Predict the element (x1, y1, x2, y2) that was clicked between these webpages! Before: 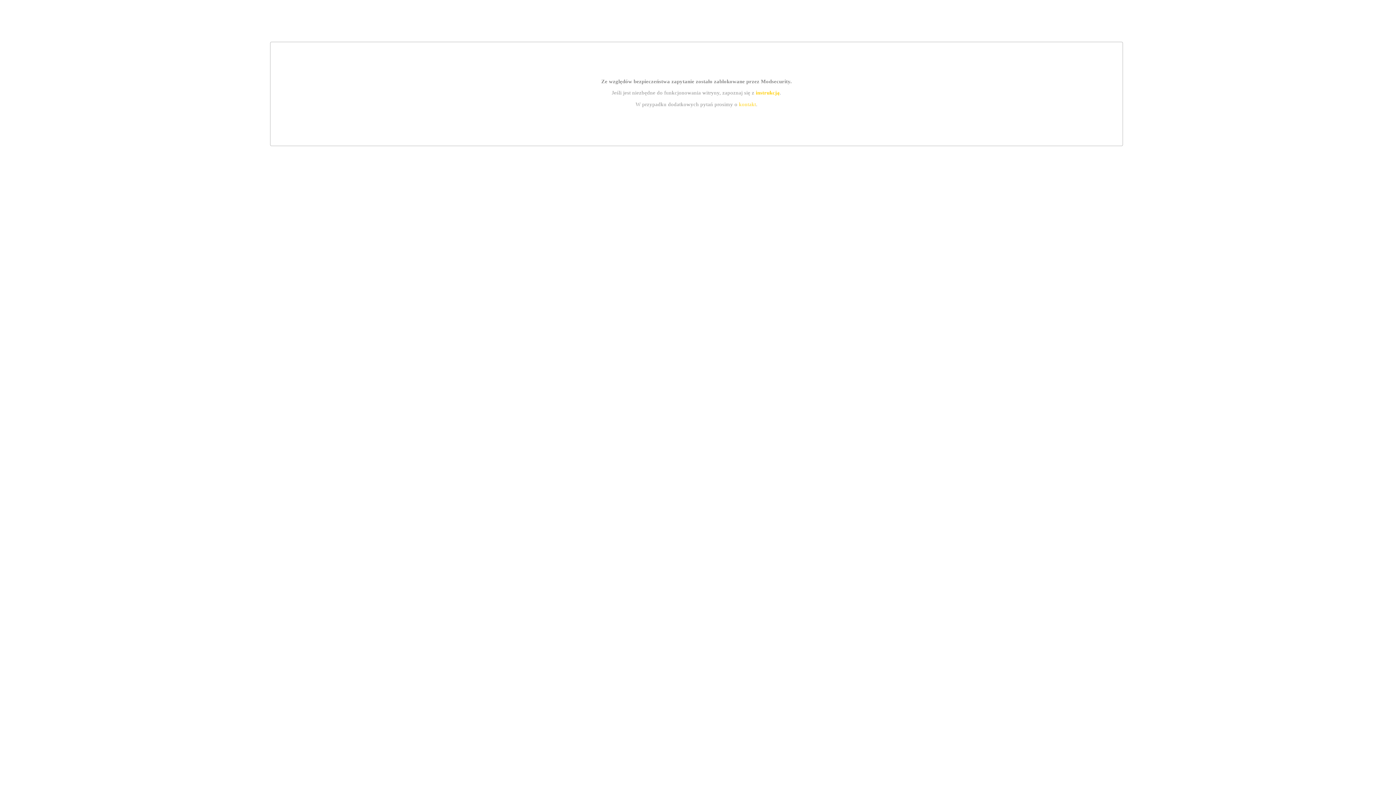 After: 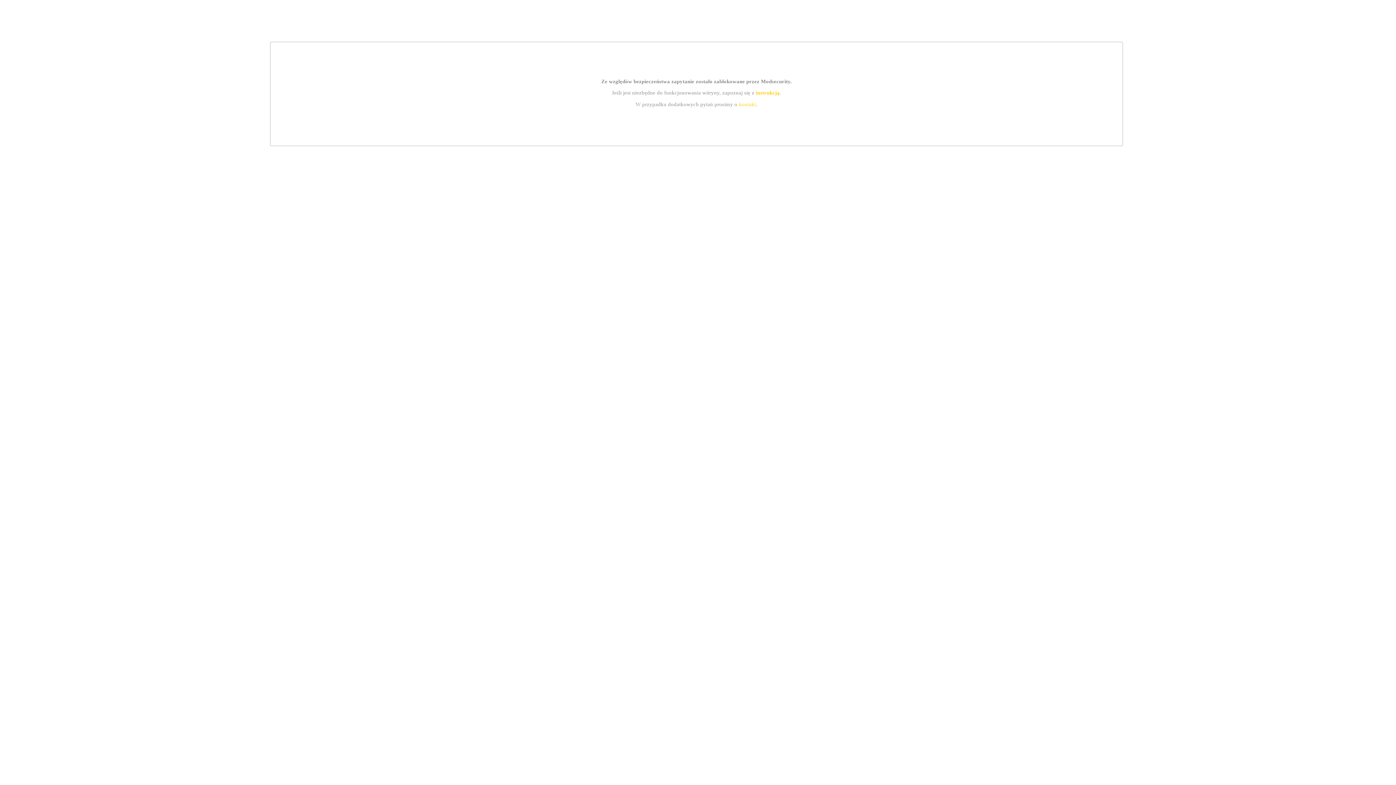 Action: label: kontakt bbox: (739, 101, 756, 107)